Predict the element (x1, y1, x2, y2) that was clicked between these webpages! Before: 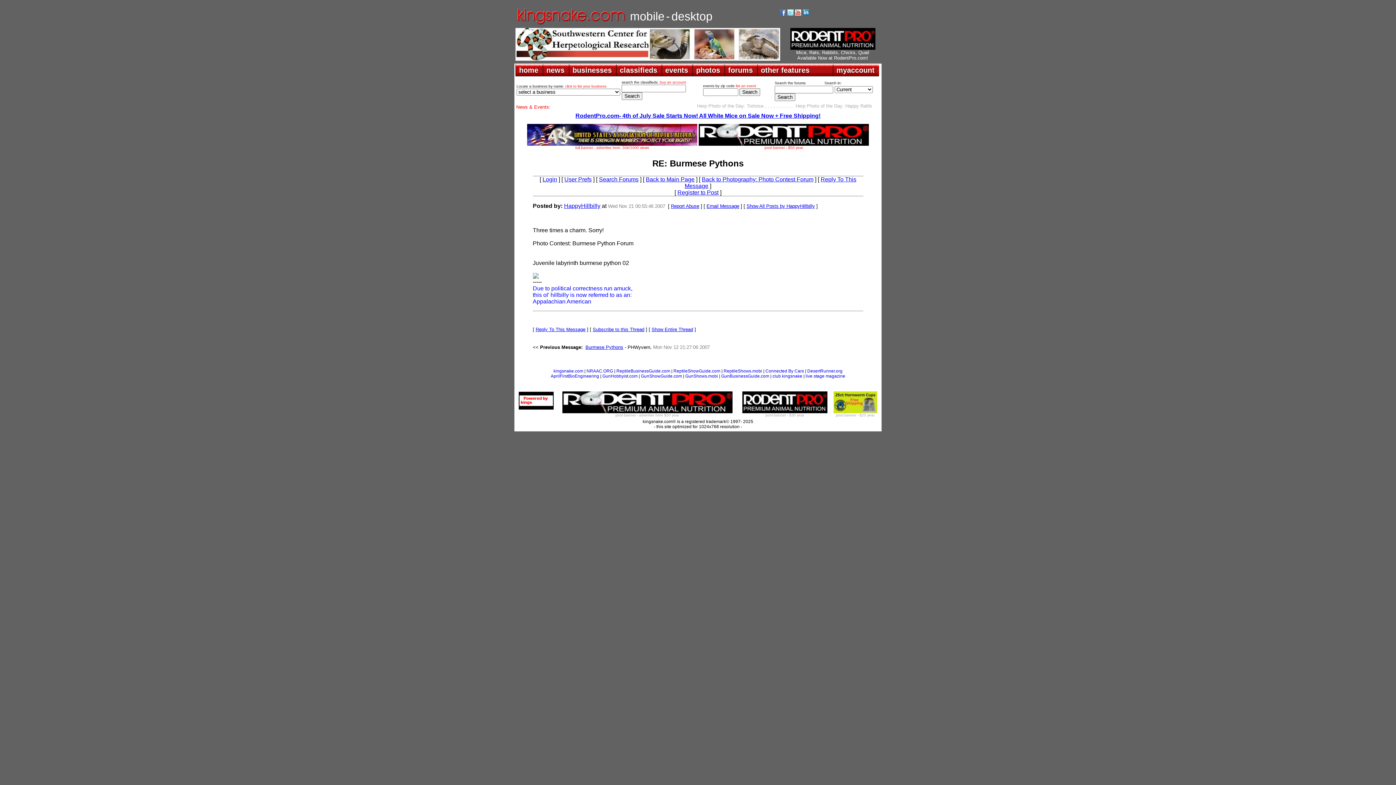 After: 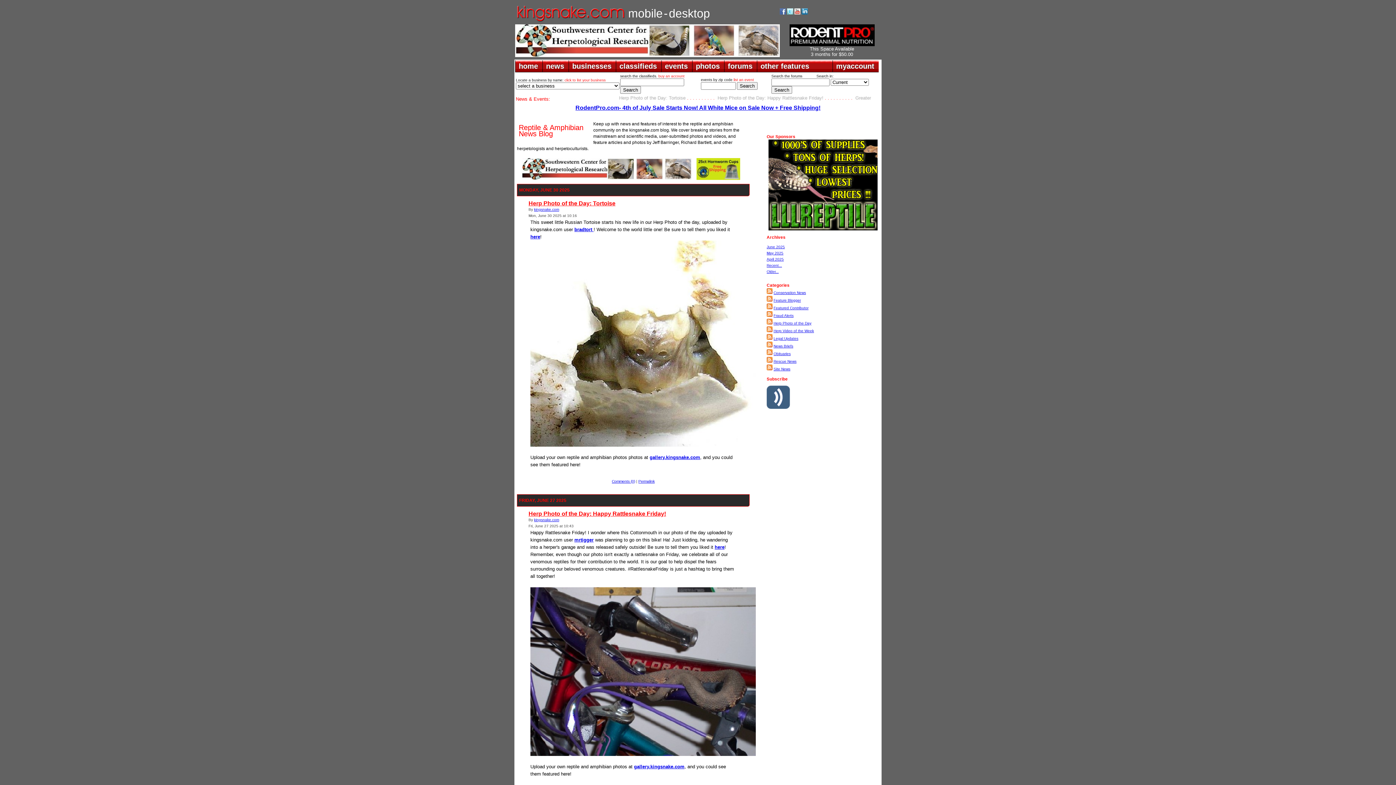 Action: bbox: (542, 64, 568, 76) label: news